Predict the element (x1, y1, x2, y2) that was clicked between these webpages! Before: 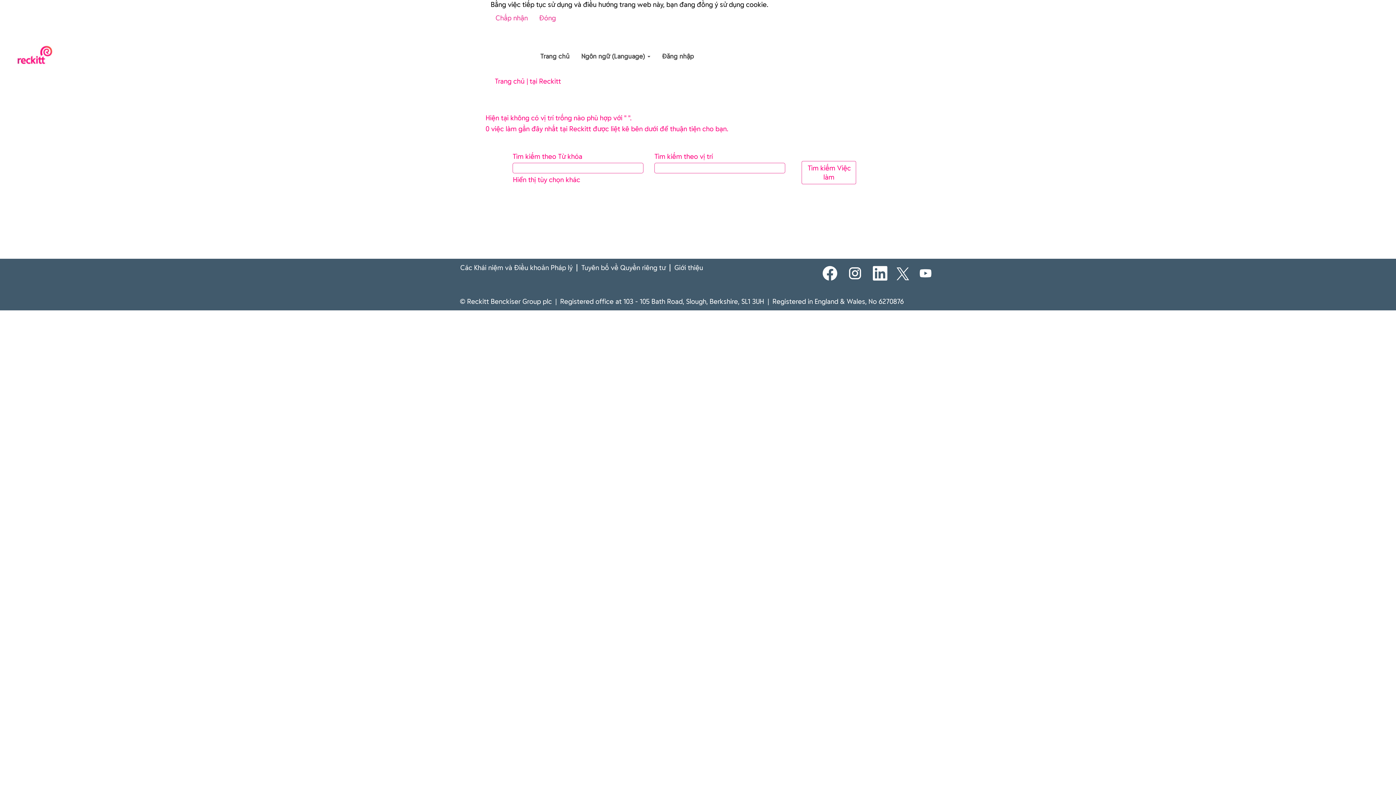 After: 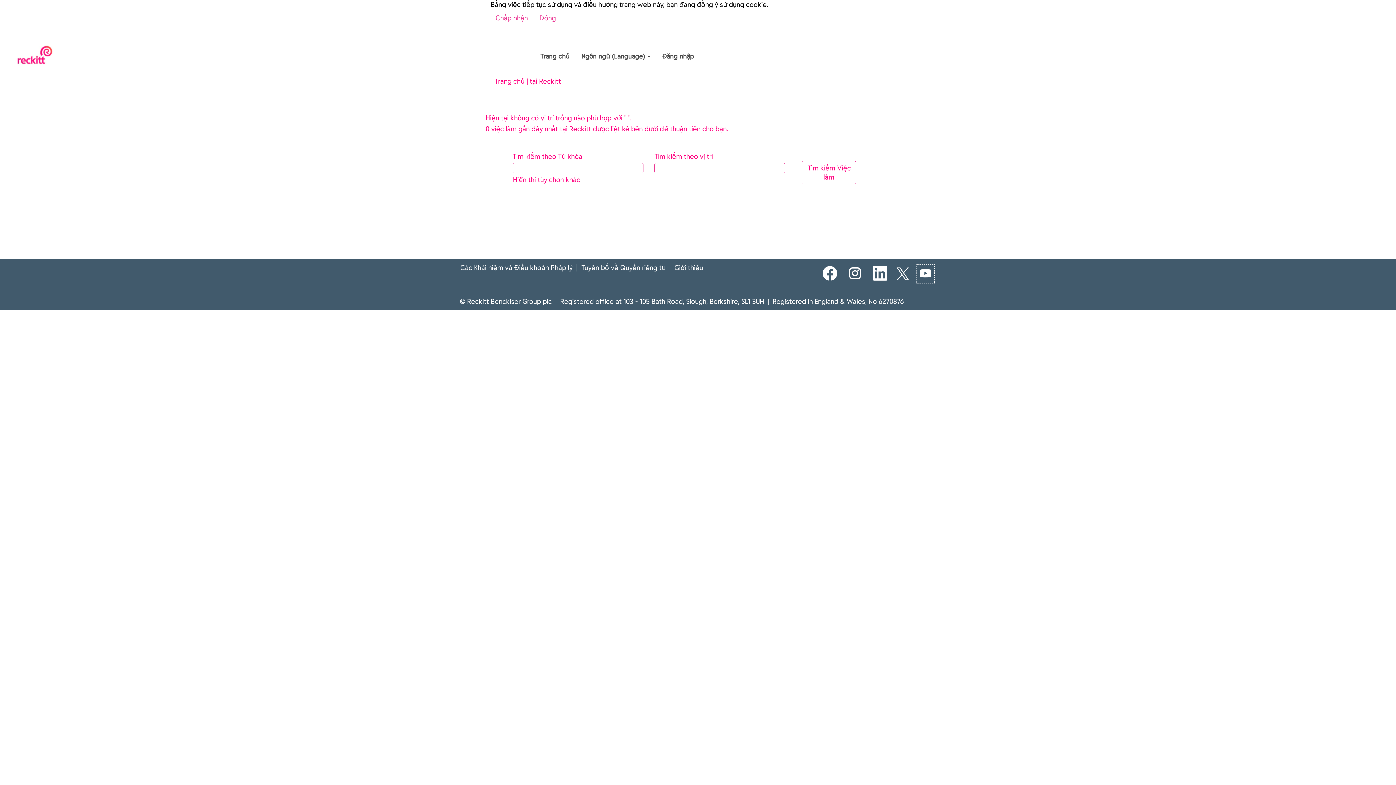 Action: bbox: (916, 264, 934, 283)